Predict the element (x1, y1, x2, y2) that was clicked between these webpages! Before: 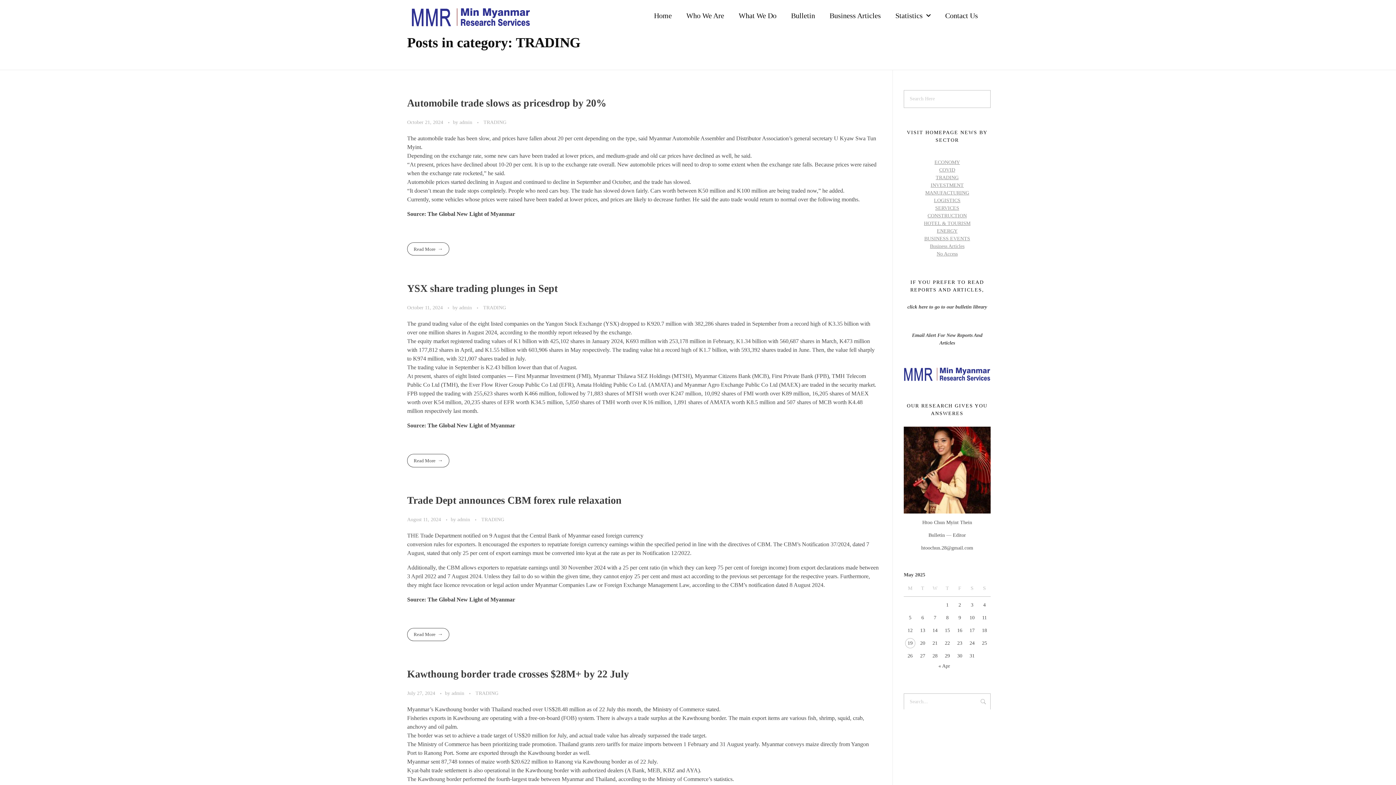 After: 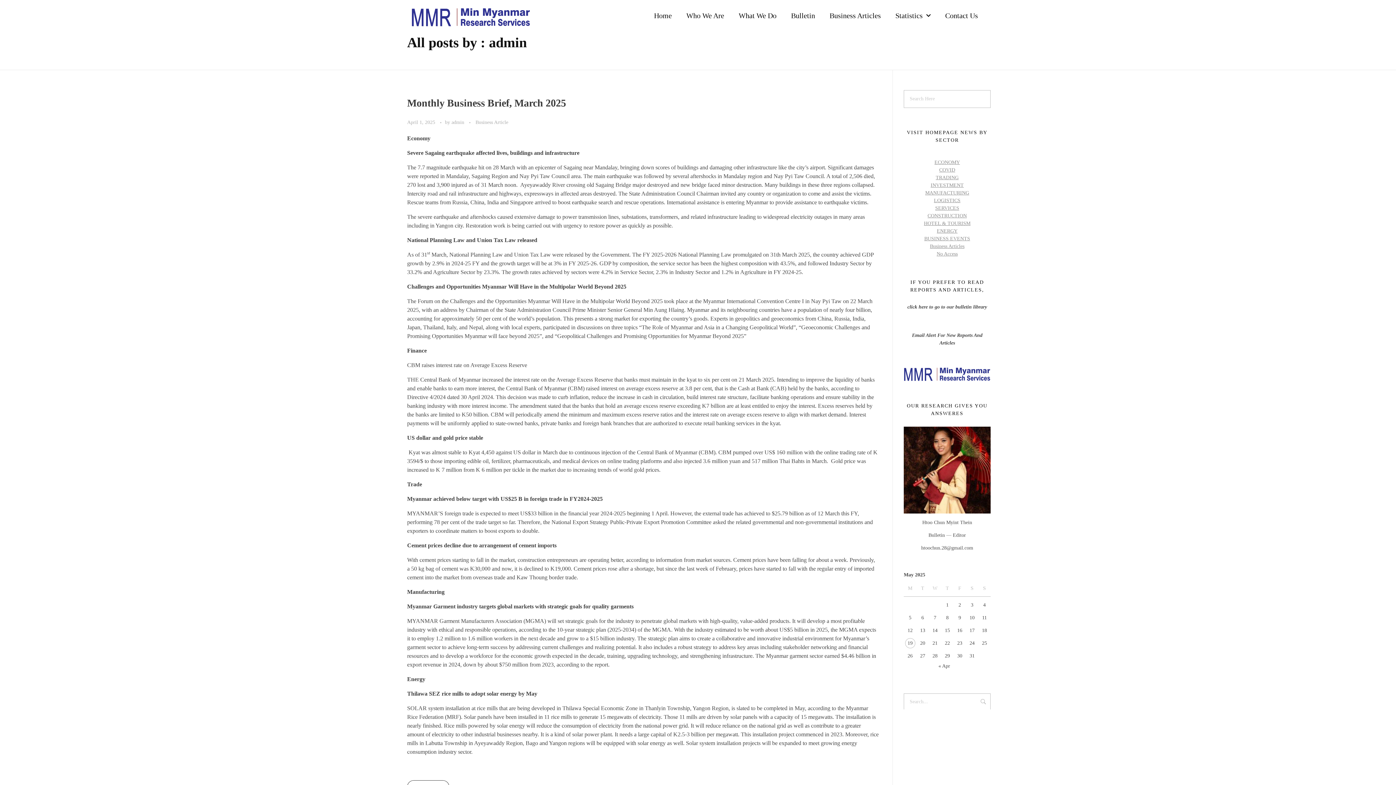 Action: label: admin  bbox: (457, 516, 471, 522)